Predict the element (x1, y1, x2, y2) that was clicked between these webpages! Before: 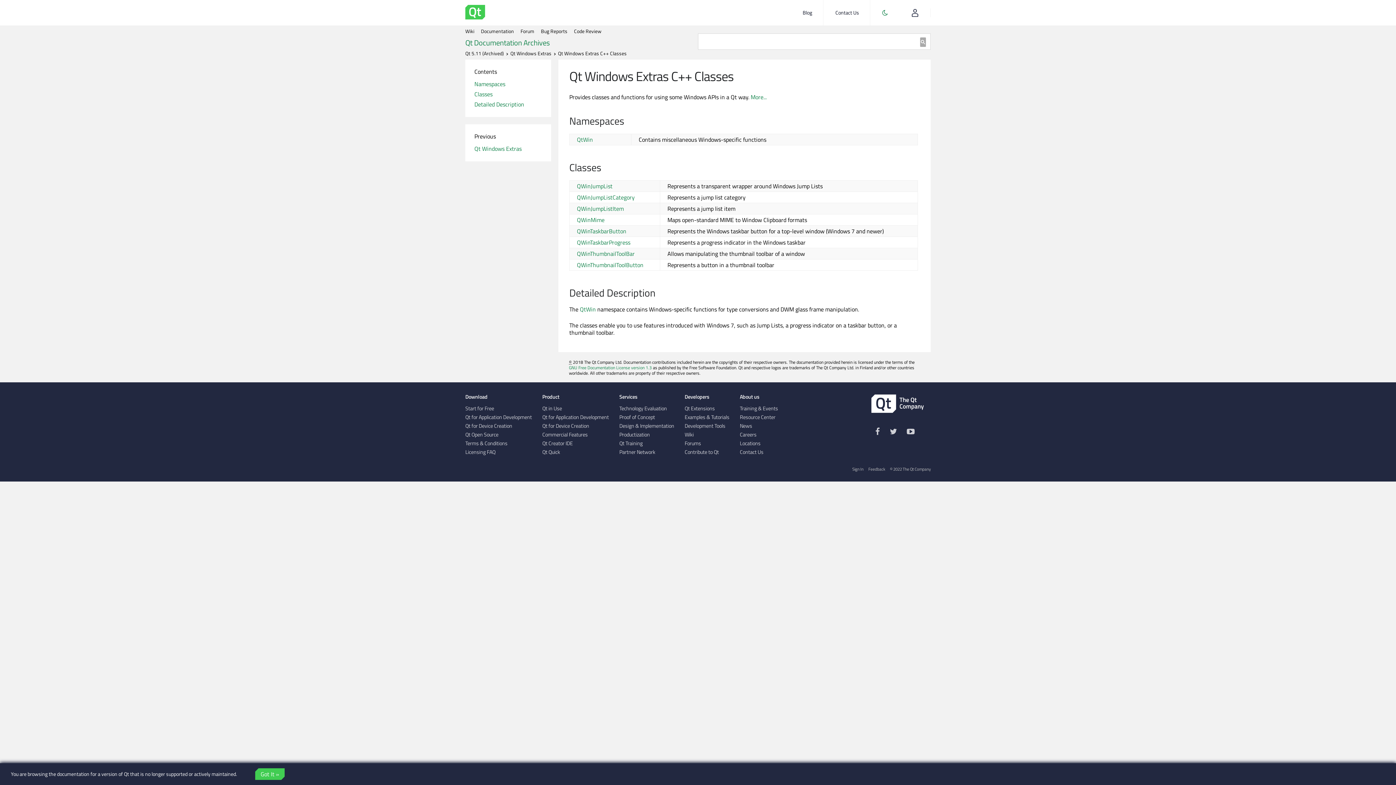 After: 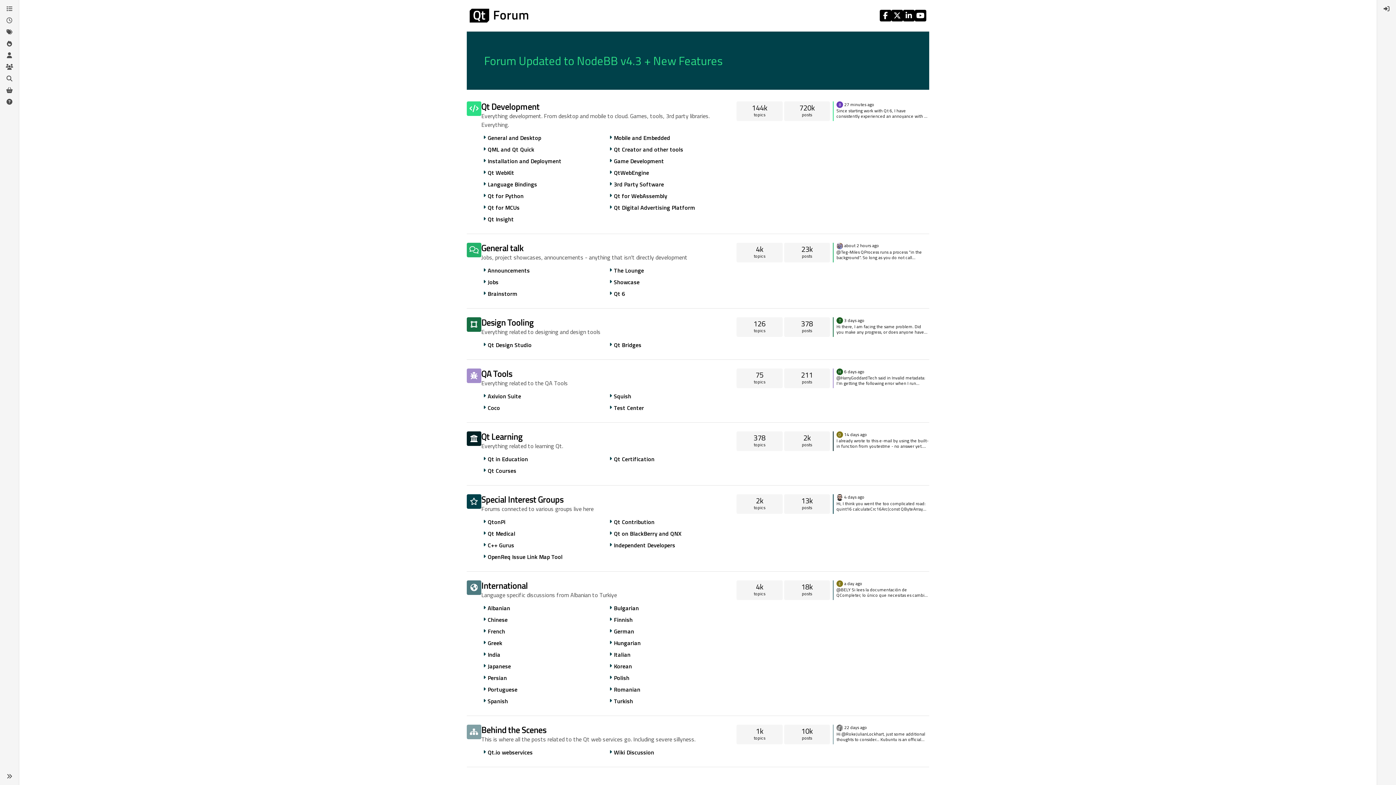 Action: label: Forum bbox: (520, 27, 534, 34)